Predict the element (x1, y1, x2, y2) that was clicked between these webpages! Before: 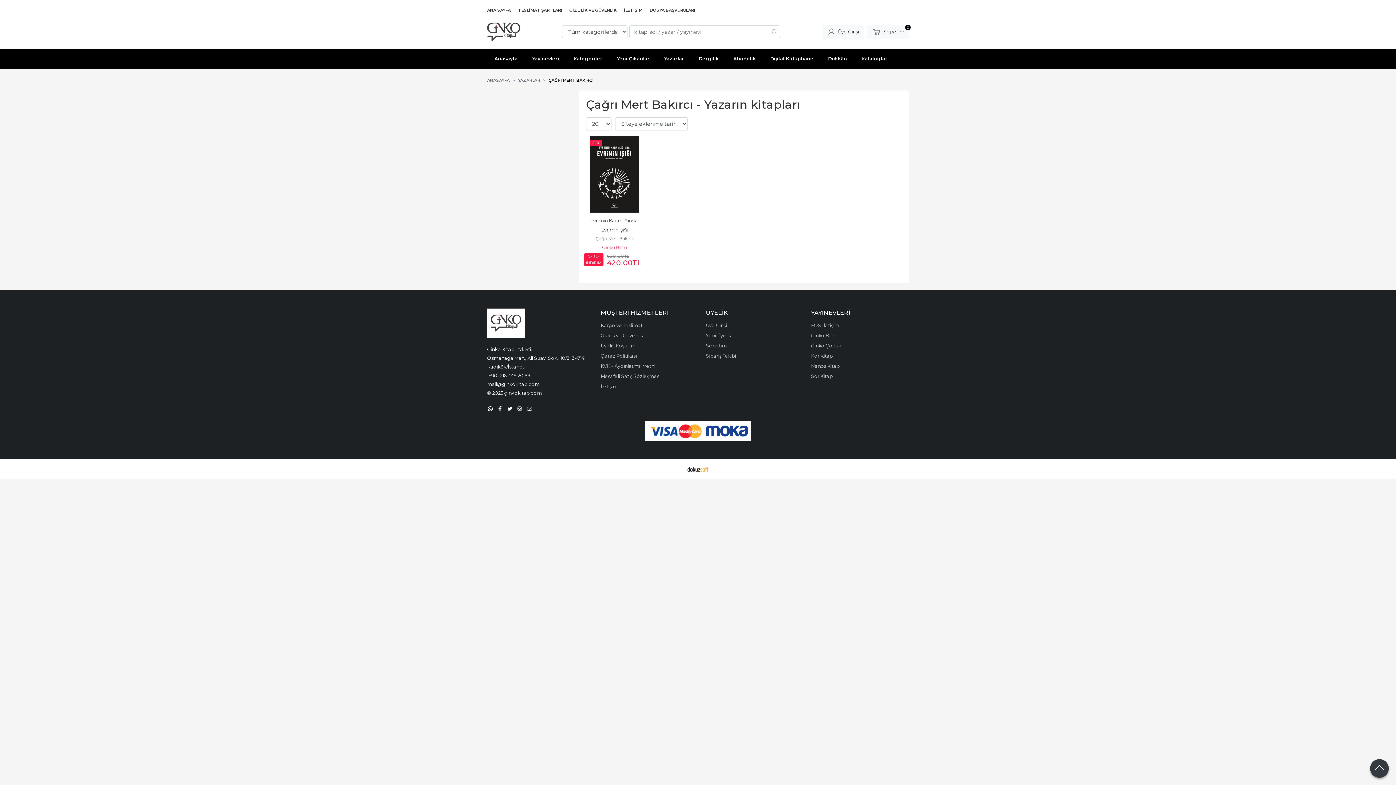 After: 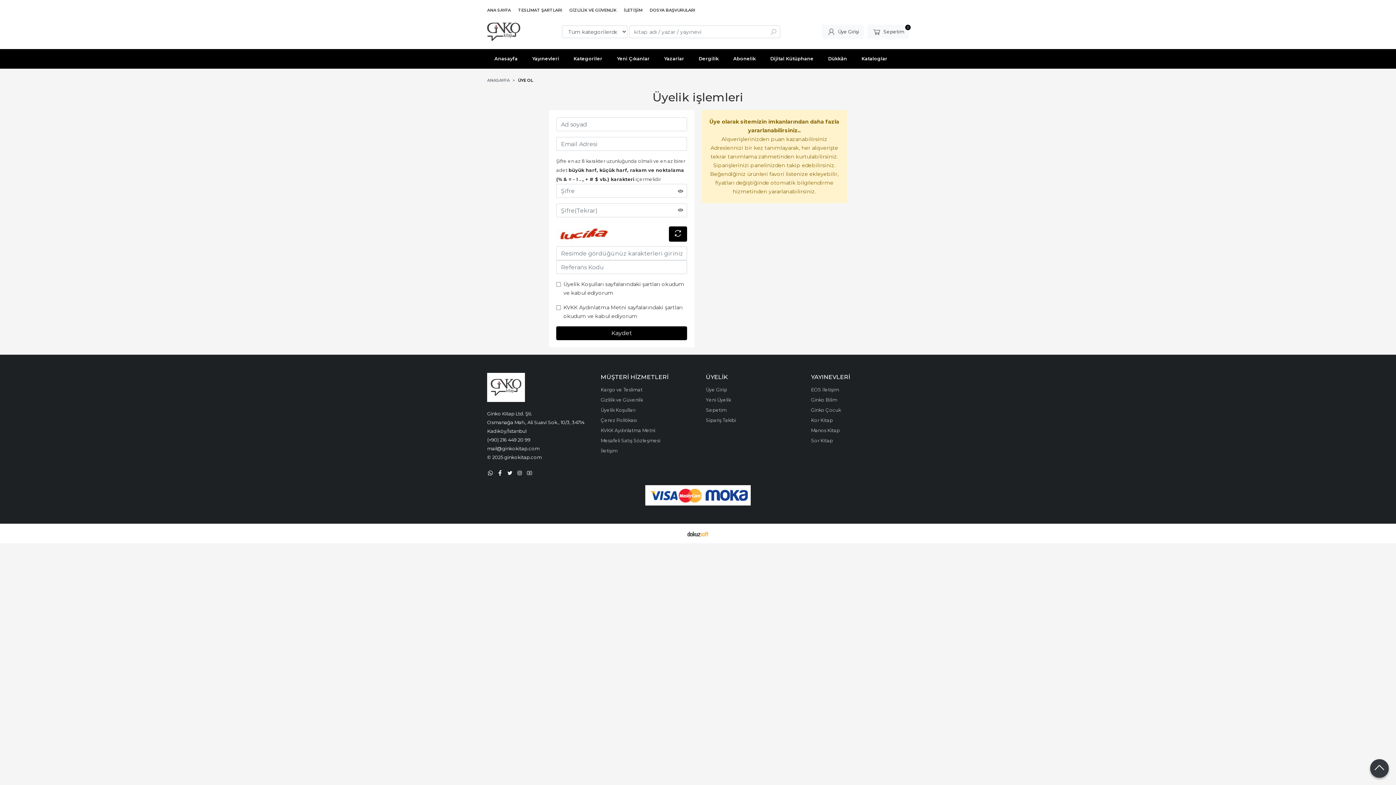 Action: label: ÜYELİK bbox: (706, 309, 728, 316)